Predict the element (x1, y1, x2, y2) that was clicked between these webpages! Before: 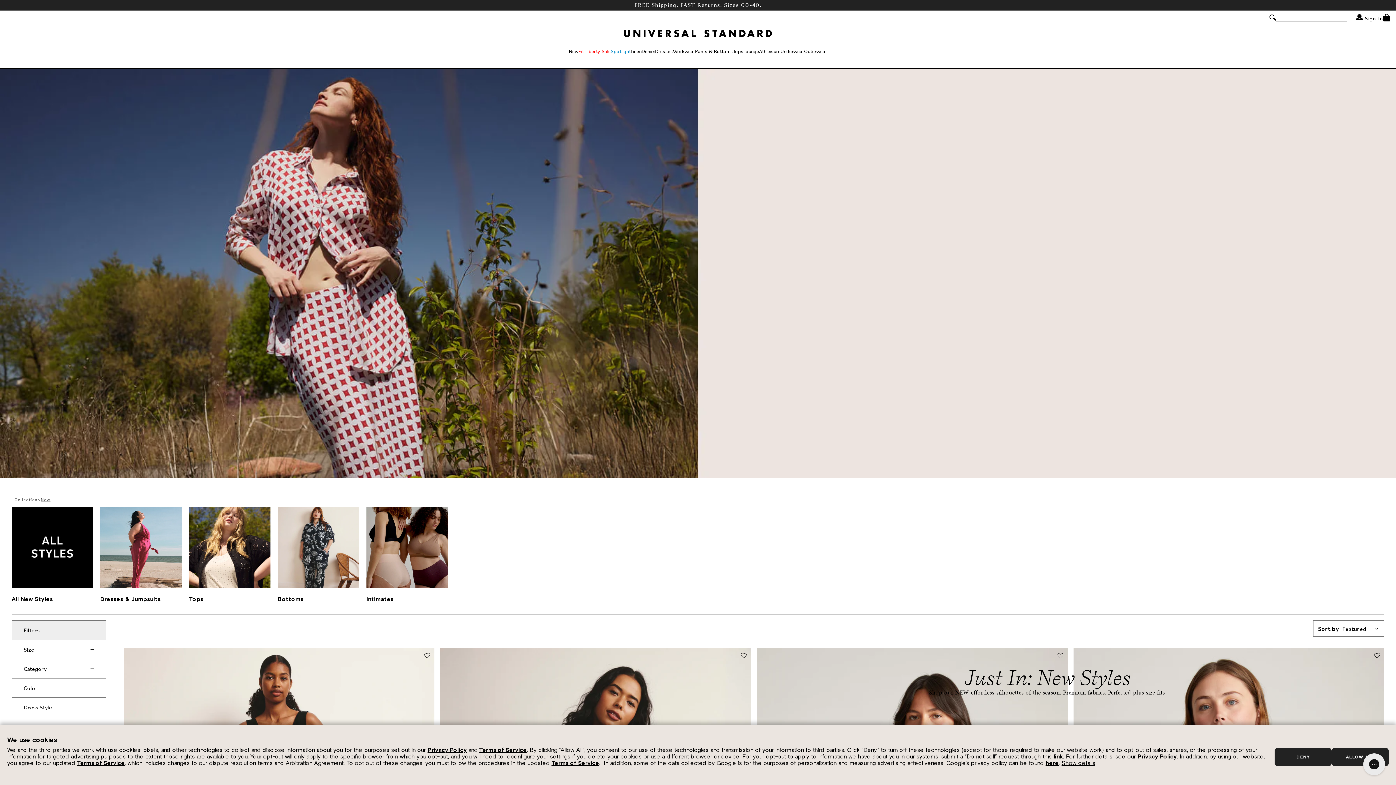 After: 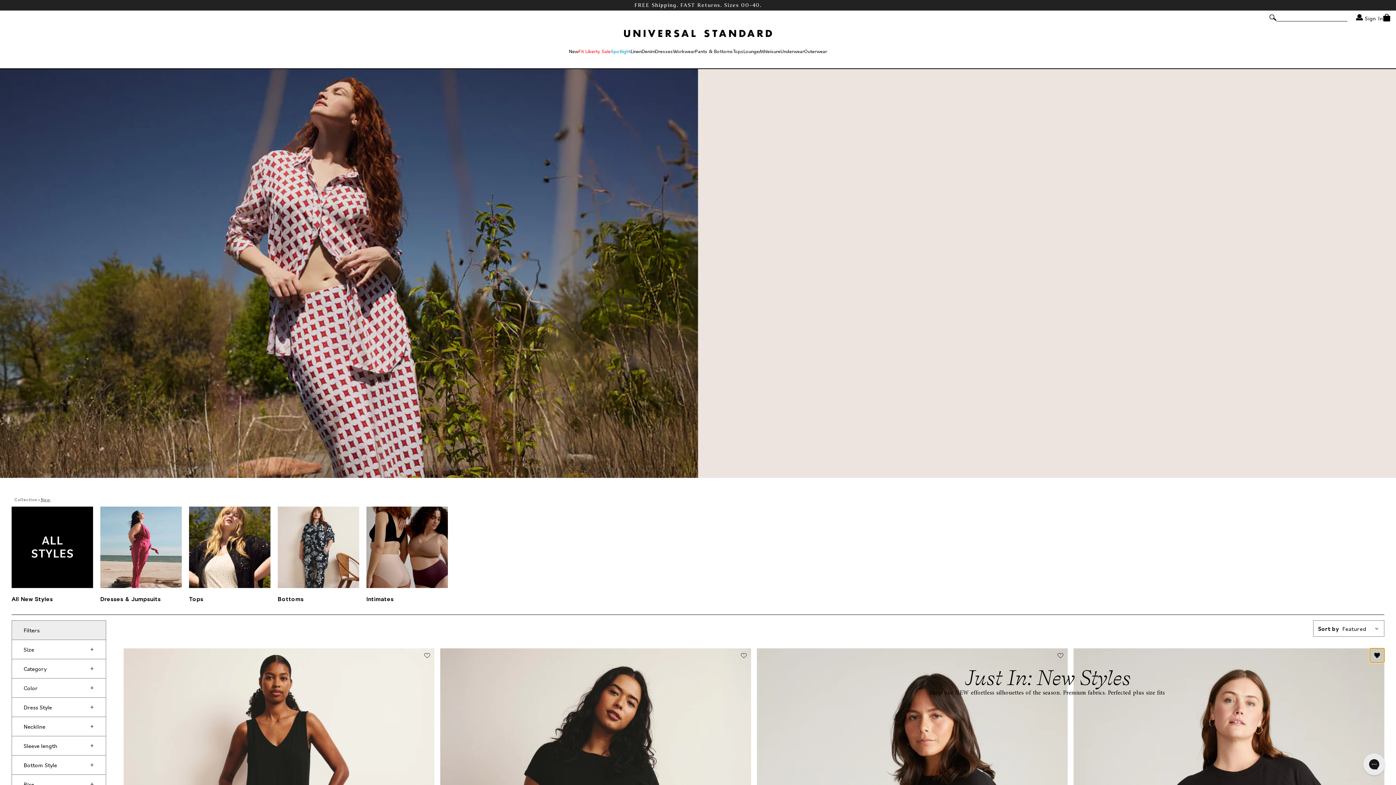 Action: bbox: (1370, 648, 1384, 664)